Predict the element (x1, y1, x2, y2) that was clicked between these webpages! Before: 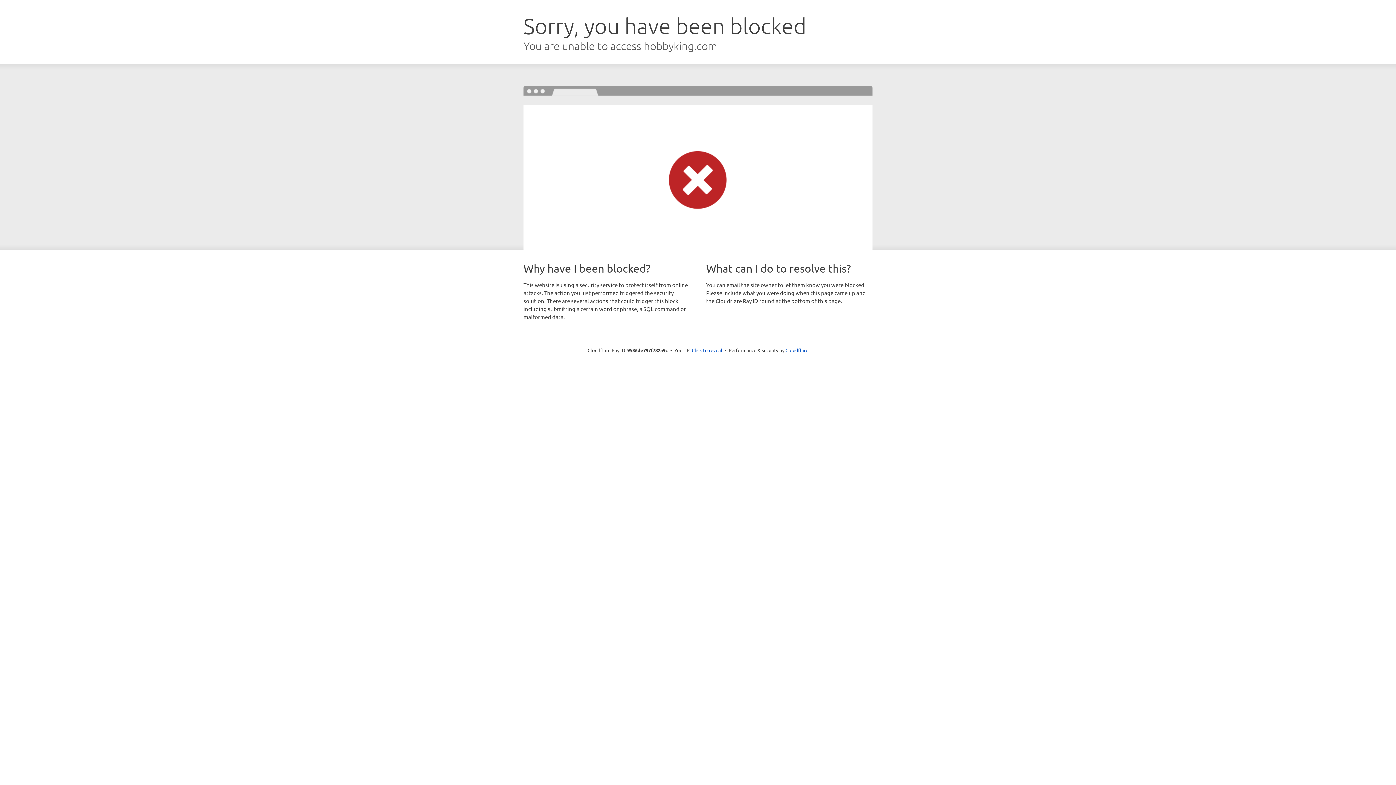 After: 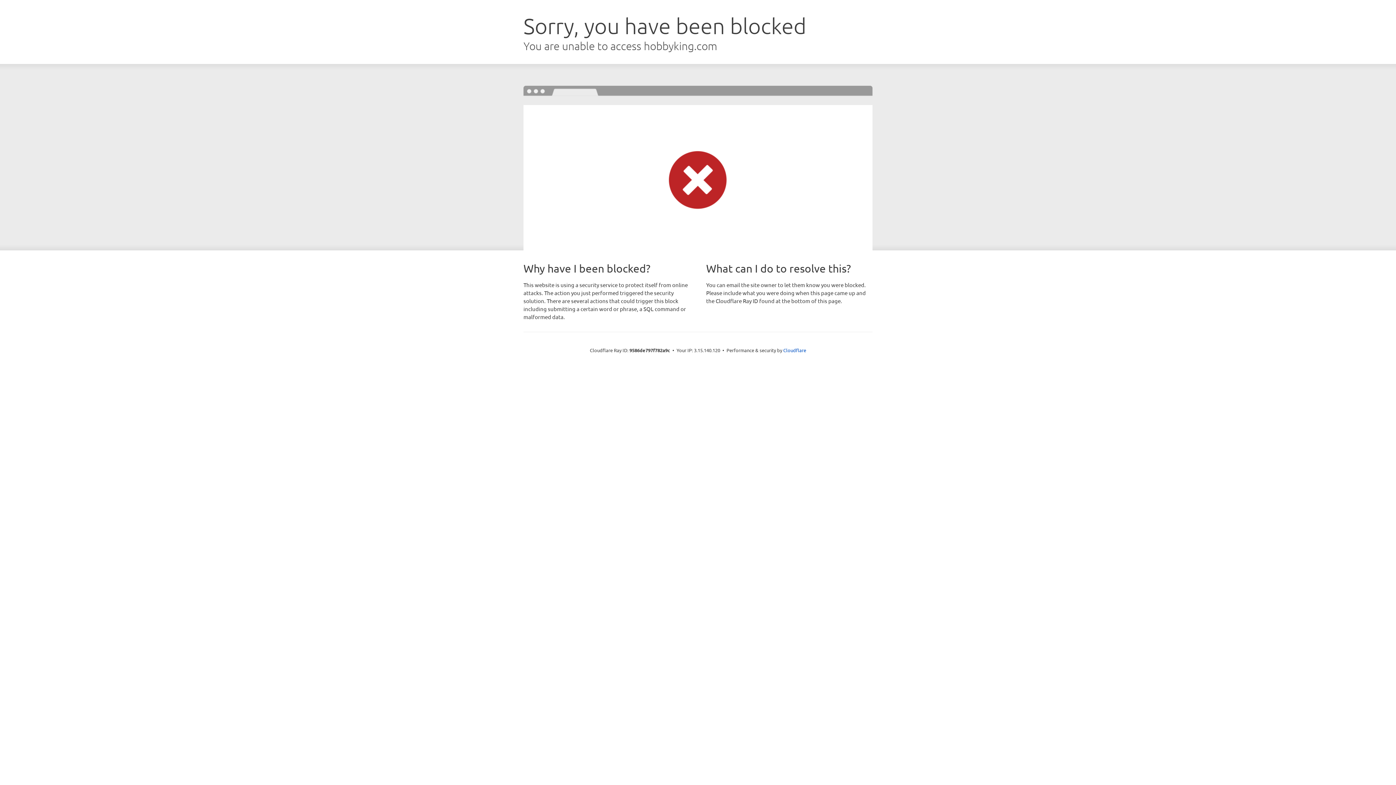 Action: label: Click to reveal bbox: (692, 346, 722, 353)